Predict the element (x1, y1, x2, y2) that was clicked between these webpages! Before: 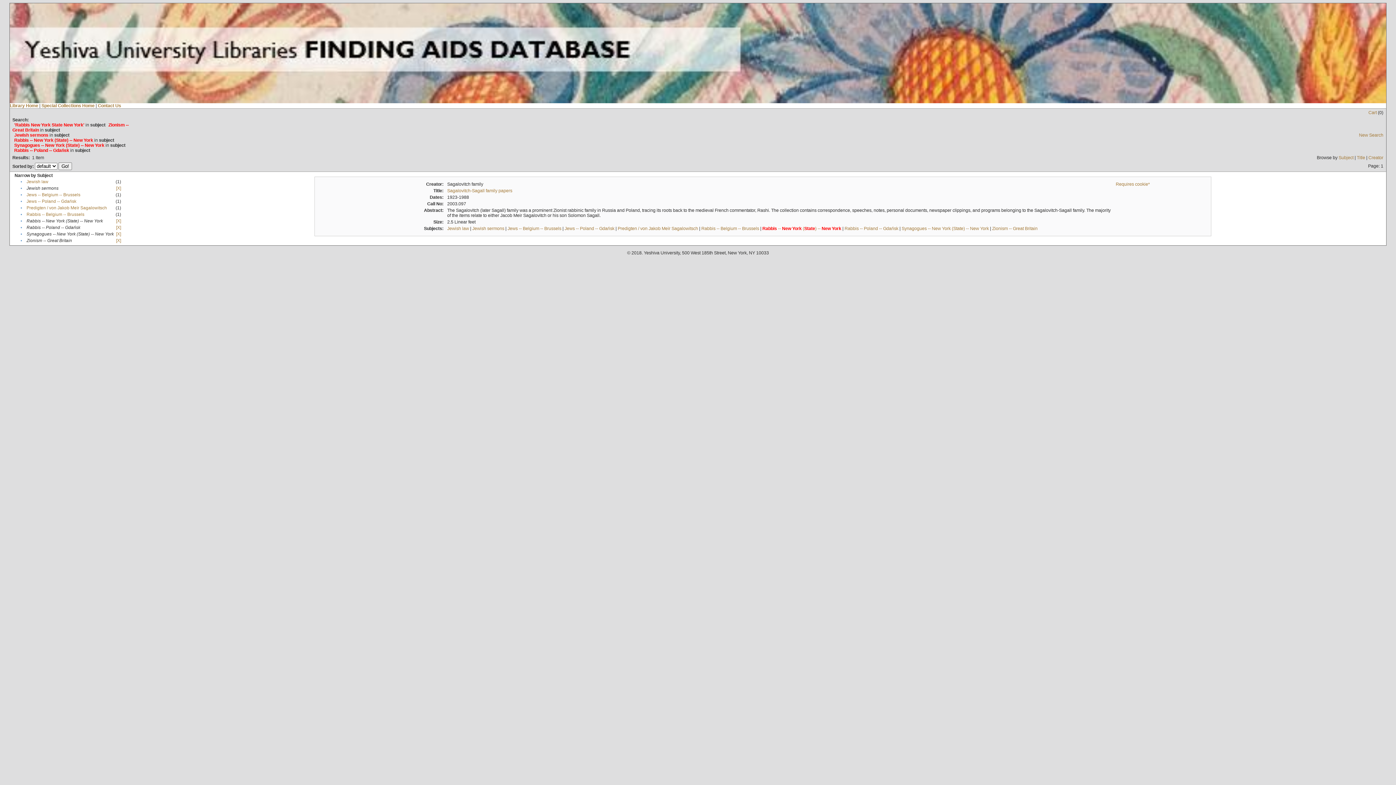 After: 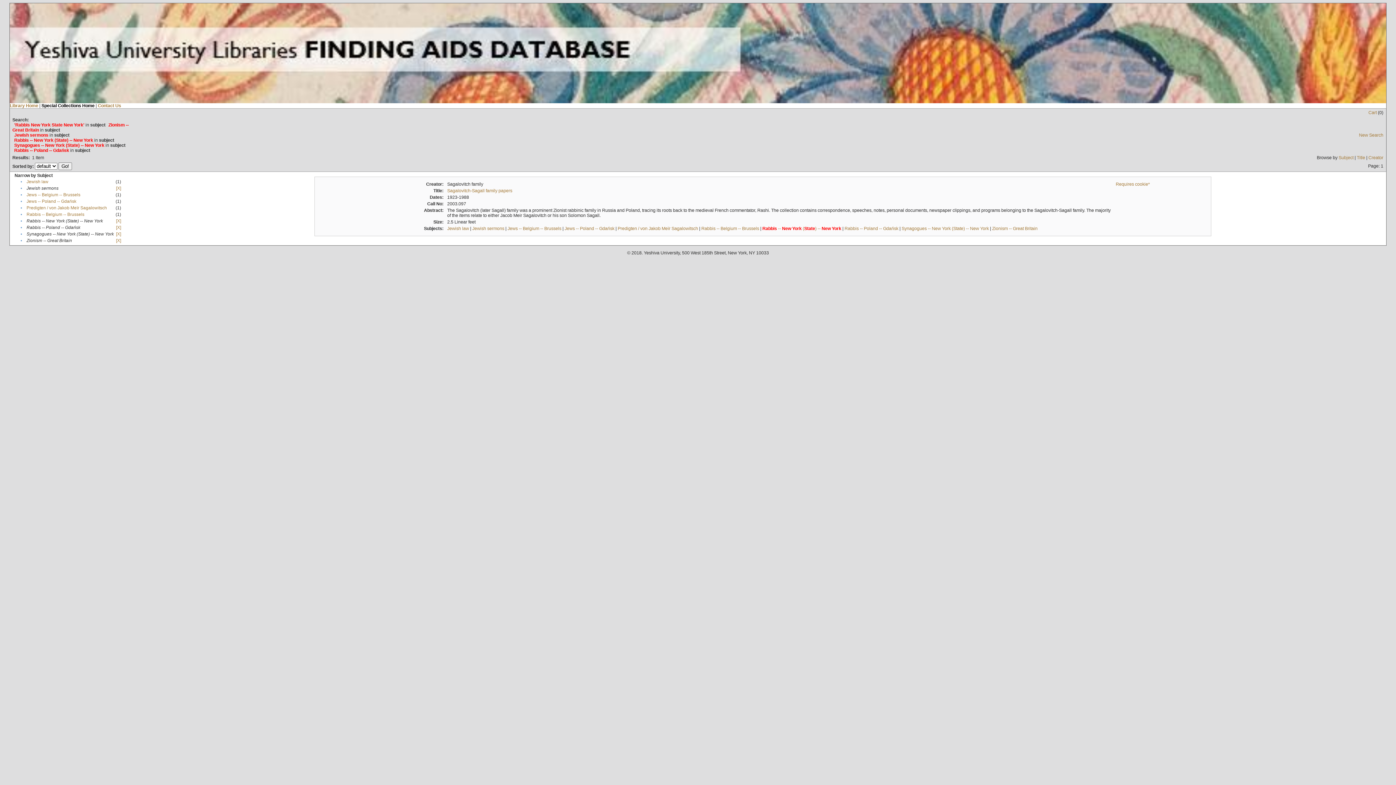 Action: bbox: (41, 103, 95, 108) label: Special Collections Home 